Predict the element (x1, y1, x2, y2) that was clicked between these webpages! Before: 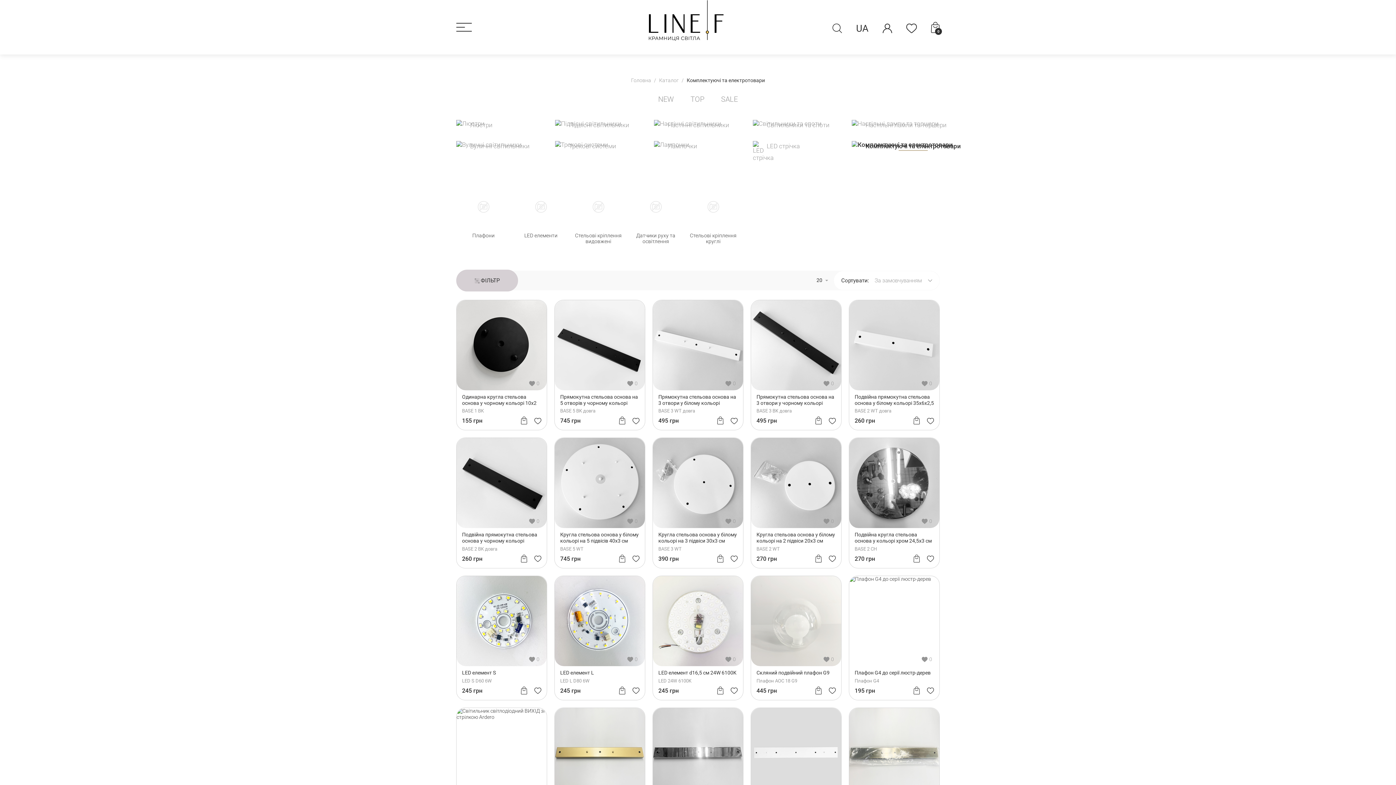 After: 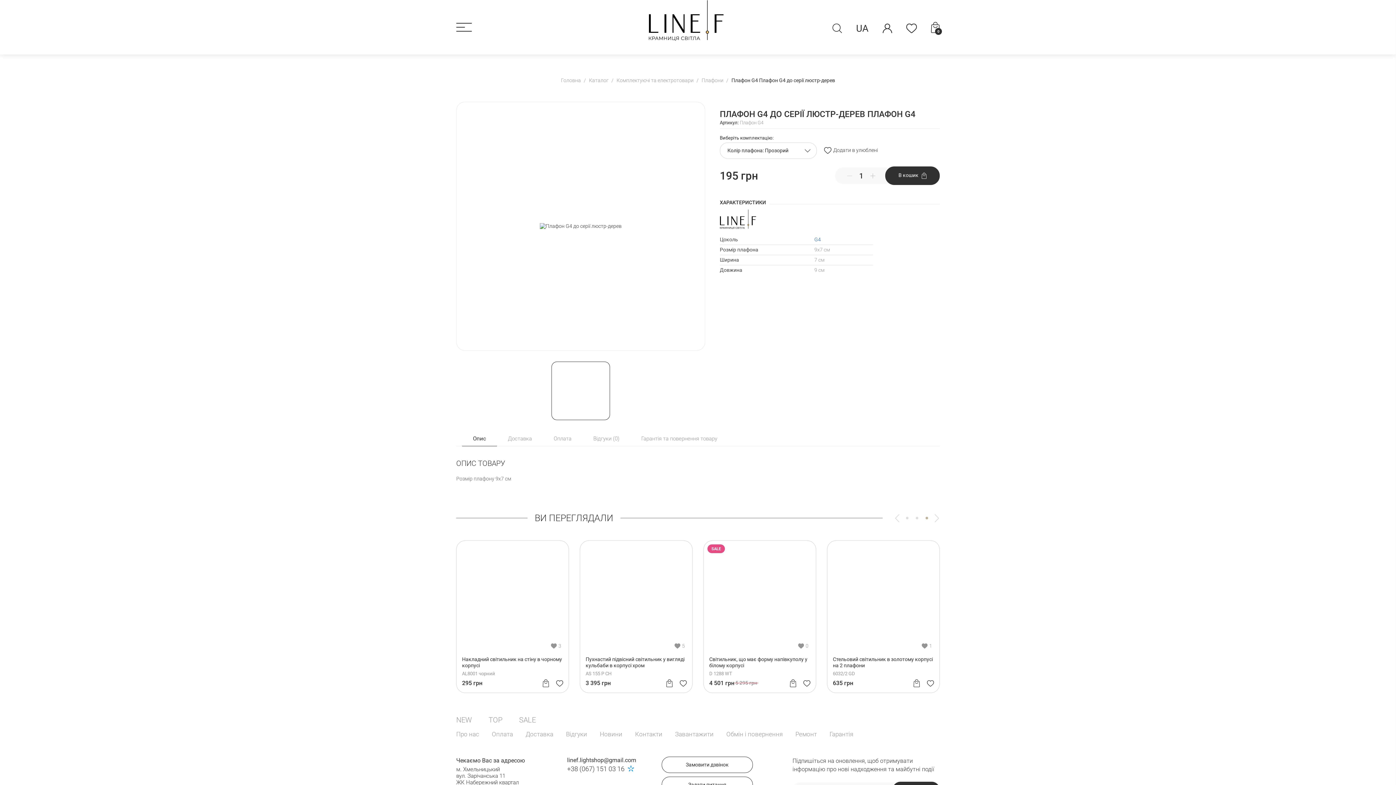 Action: bbox: (849, 576, 939, 666)